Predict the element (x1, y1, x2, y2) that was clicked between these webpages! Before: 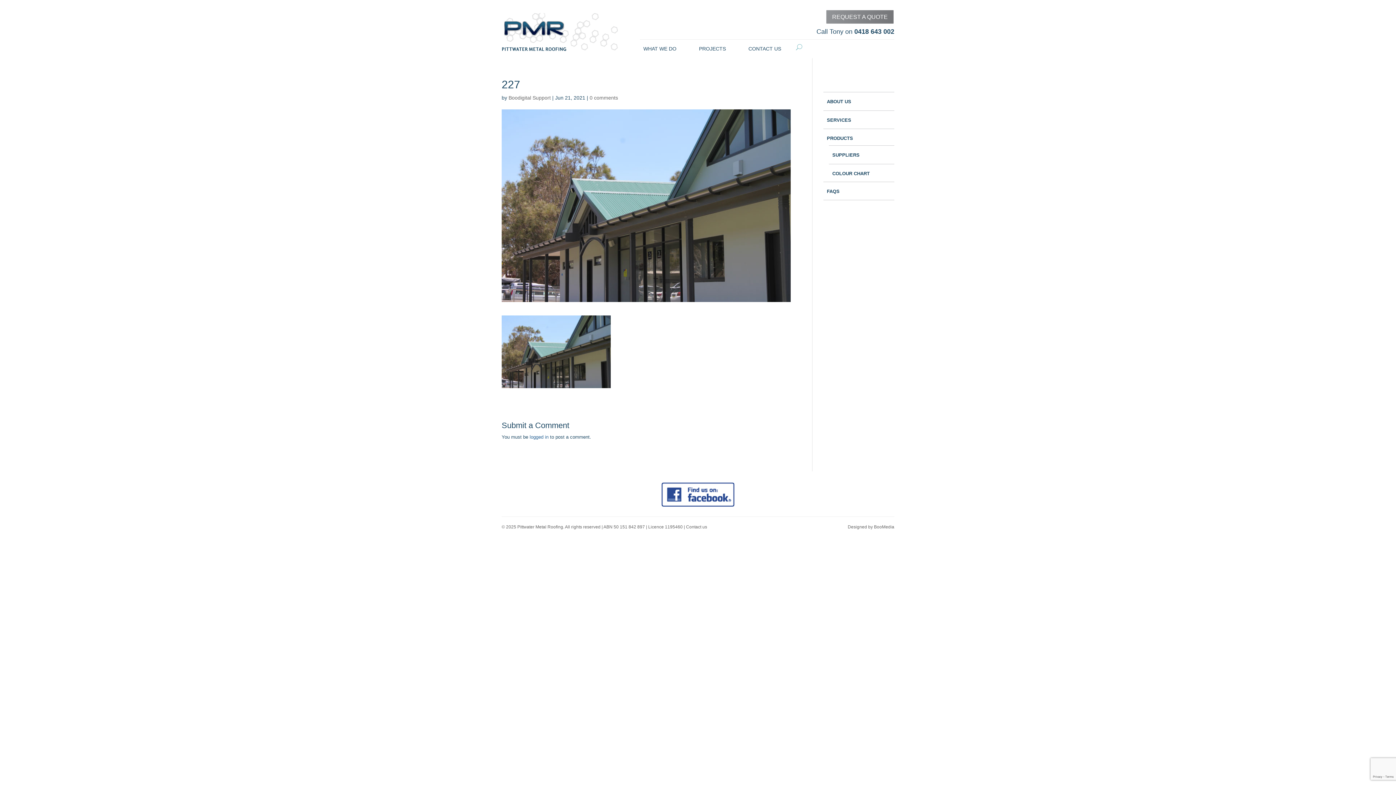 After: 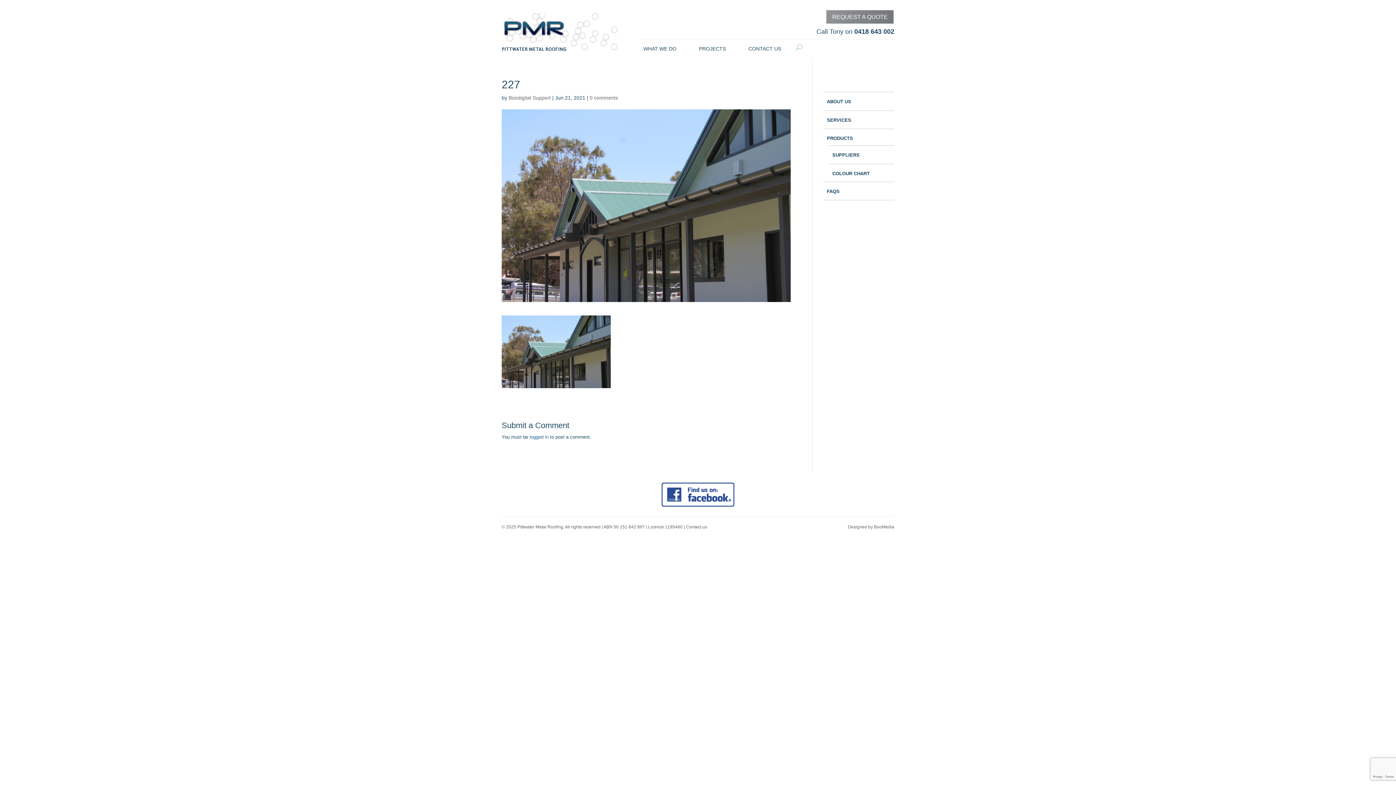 Action: bbox: (661, 502, 734, 507)